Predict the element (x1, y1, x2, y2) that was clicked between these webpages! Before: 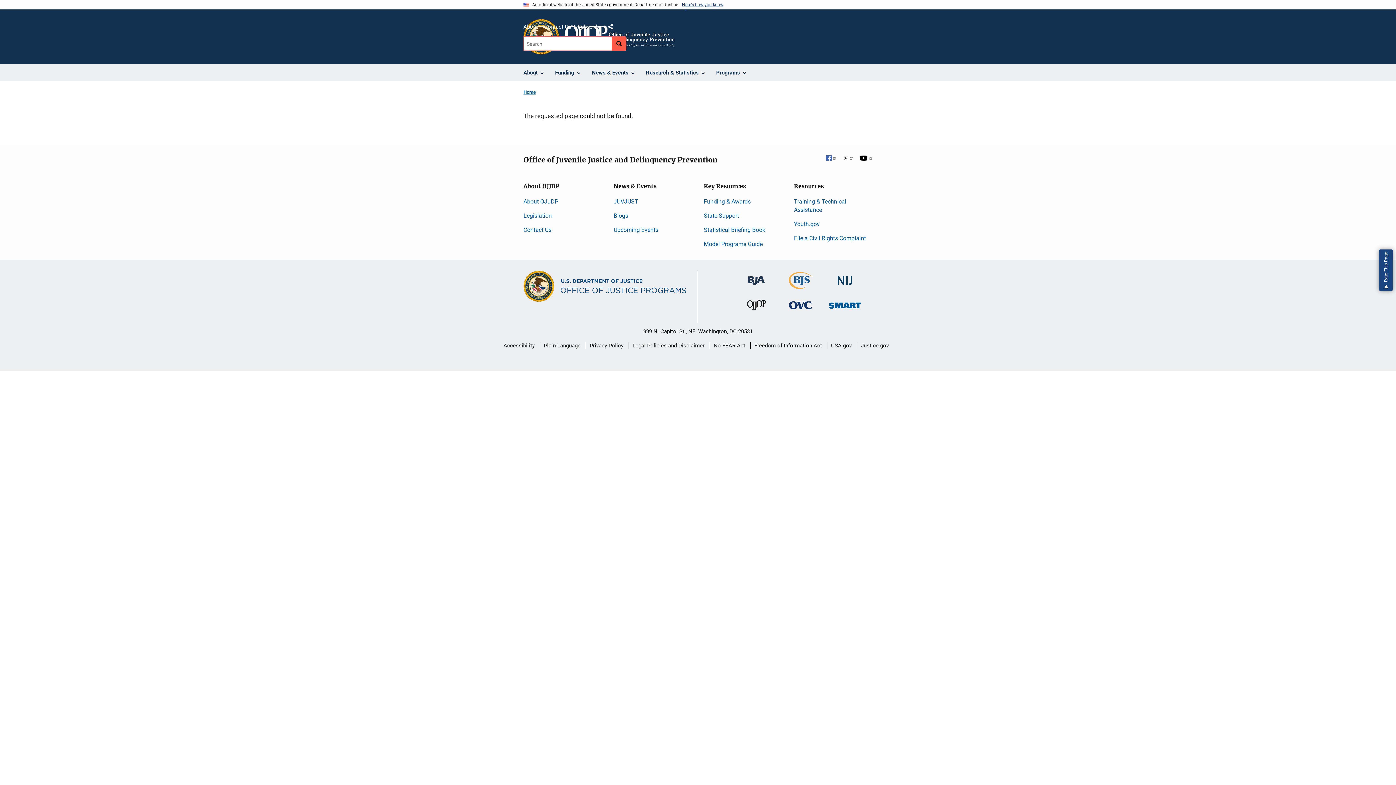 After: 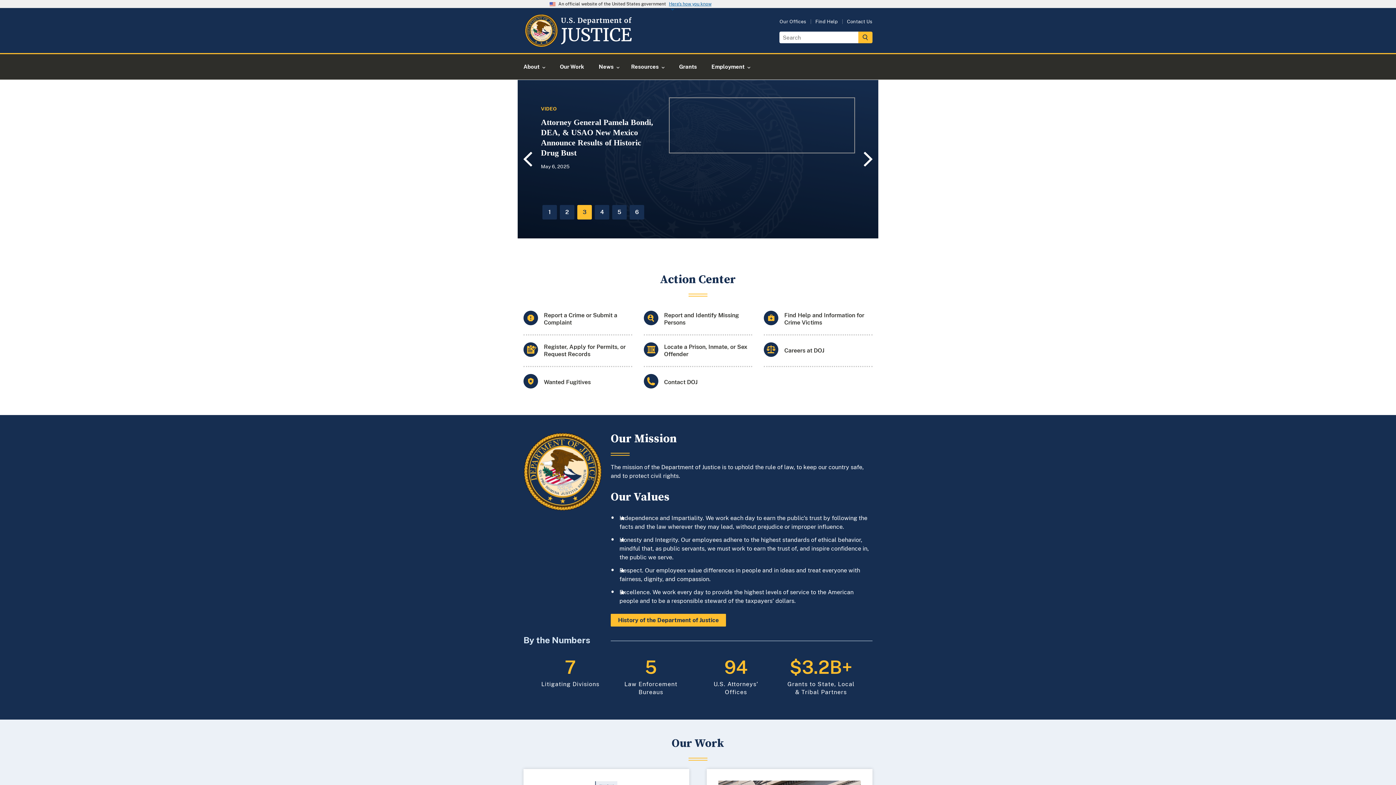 Action: label: Justice.gov bbox: (861, 337, 889, 354)